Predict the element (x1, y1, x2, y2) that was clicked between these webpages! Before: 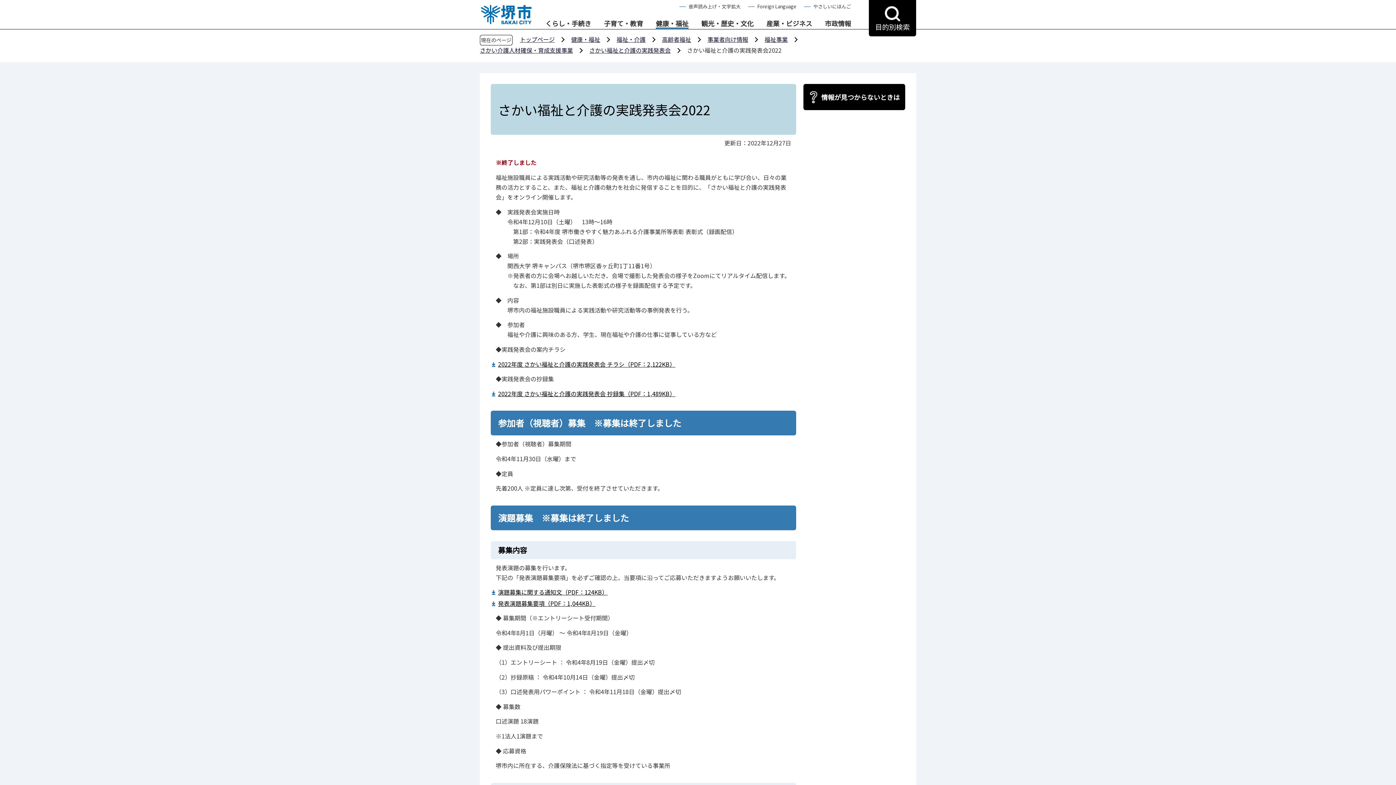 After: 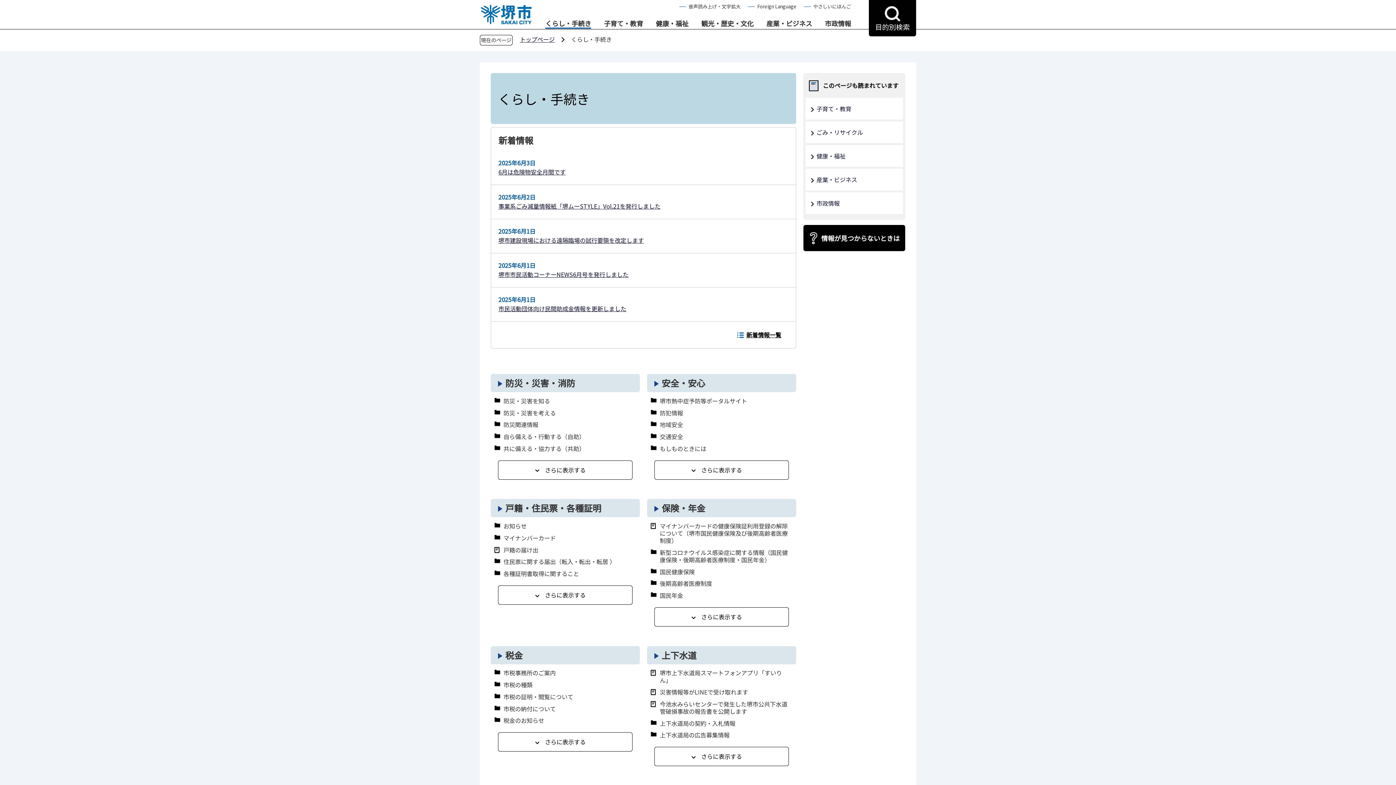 Action: label: くらし・手続き bbox: (545, 19, 591, 28)